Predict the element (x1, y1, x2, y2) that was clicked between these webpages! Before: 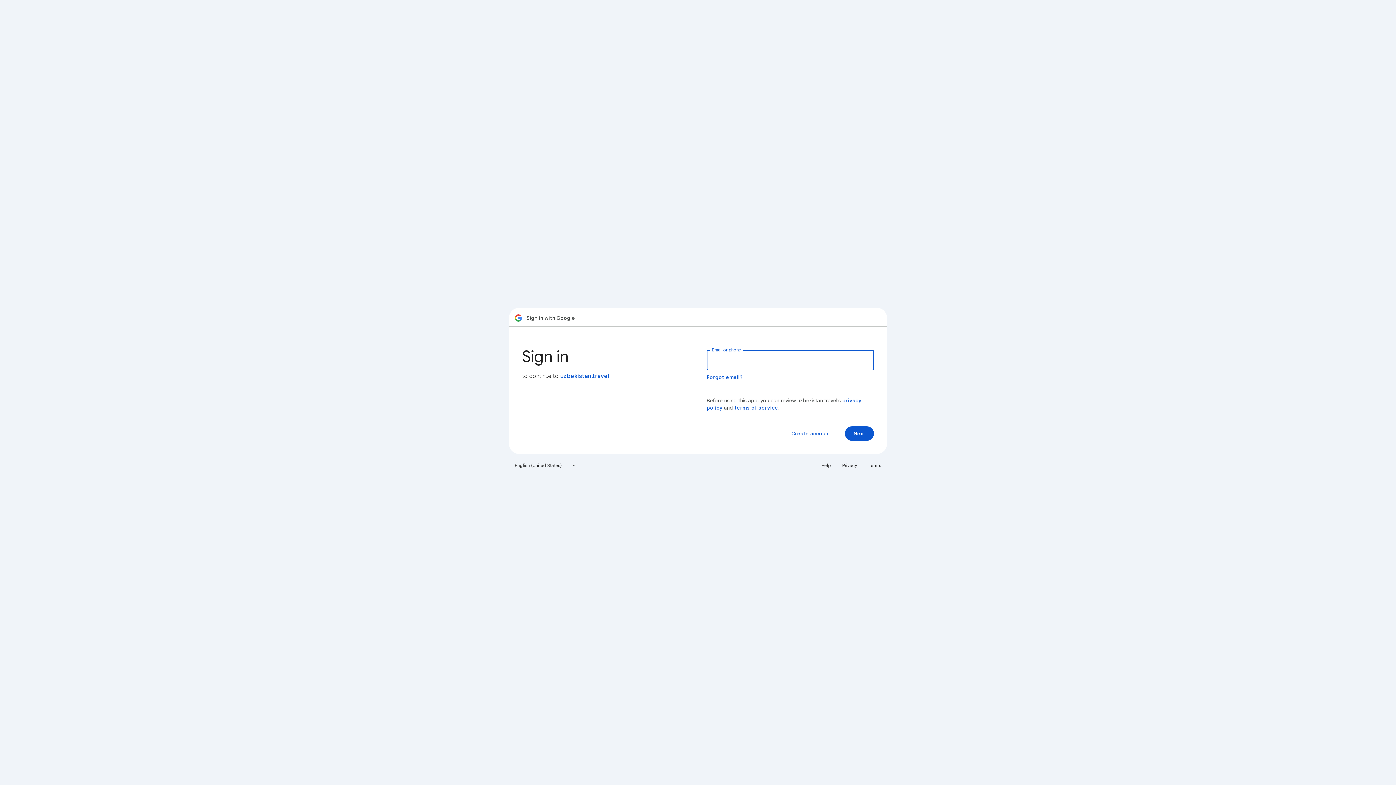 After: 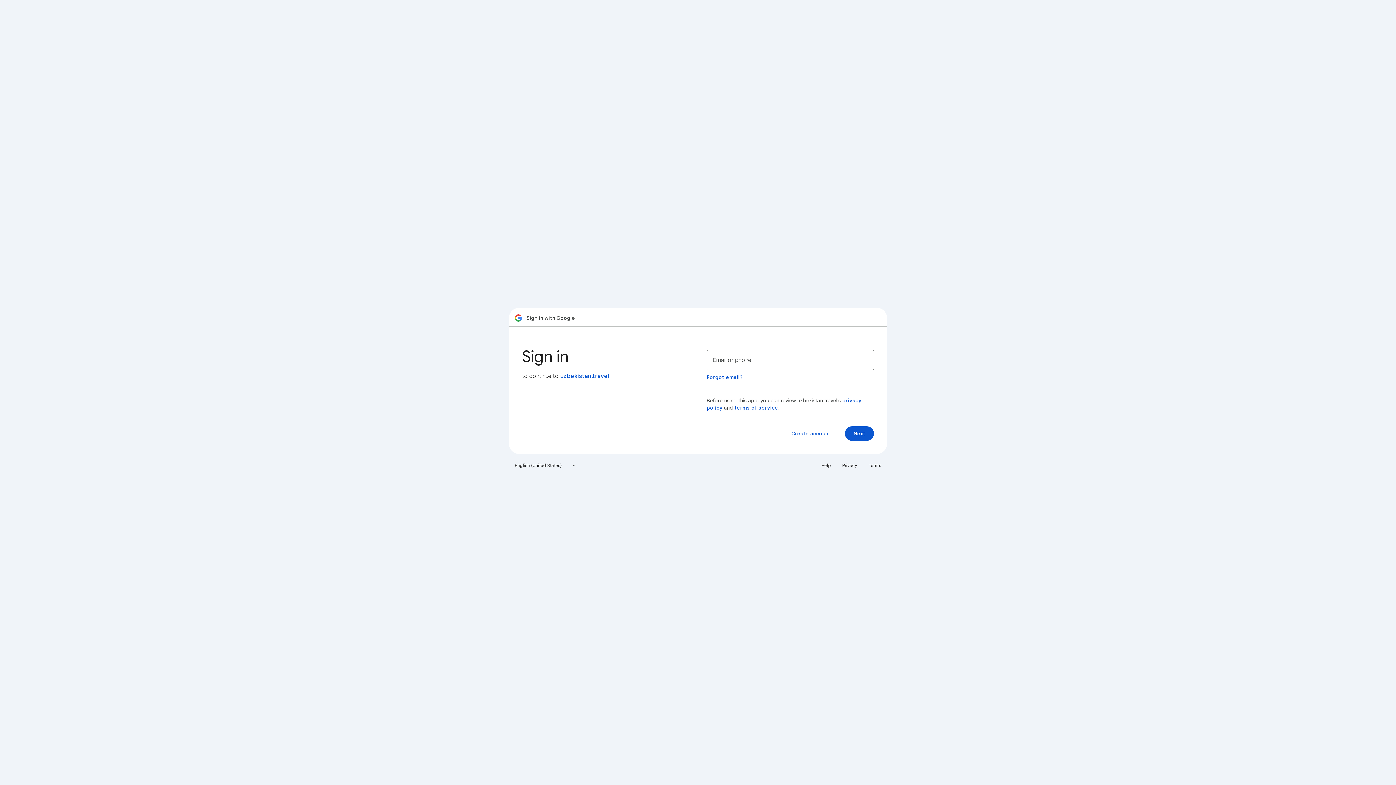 Action: label: Terms bbox: (864, 460, 885, 471)